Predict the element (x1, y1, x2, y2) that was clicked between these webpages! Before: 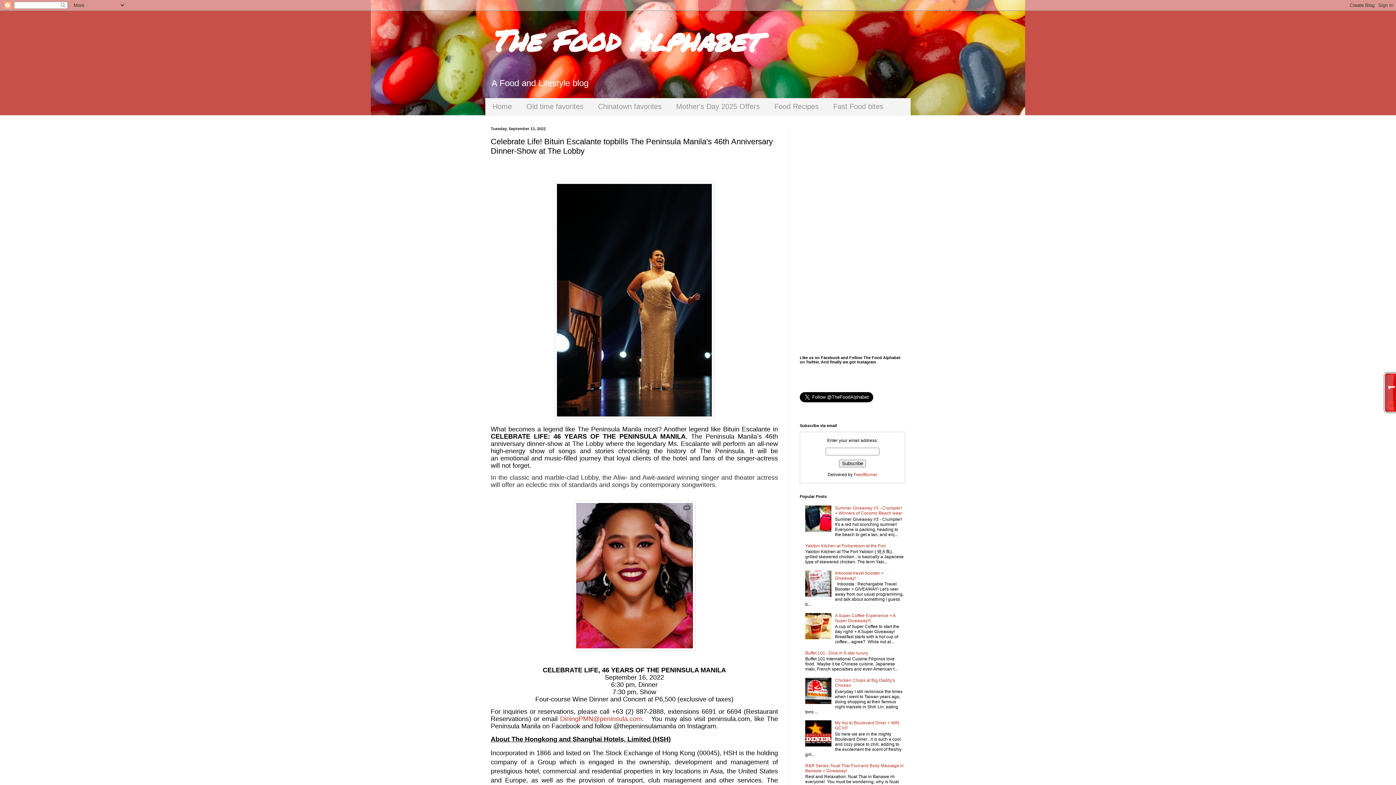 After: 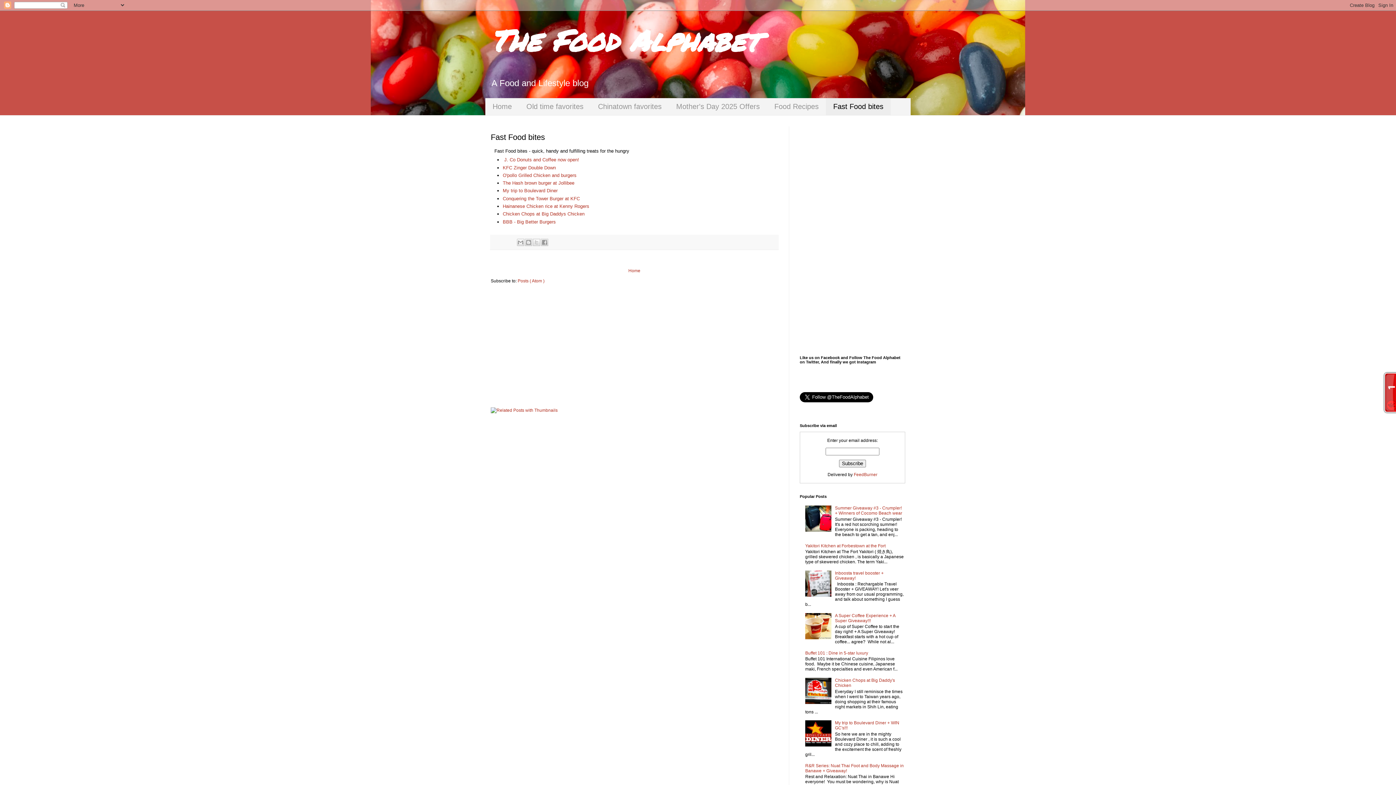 Action: bbox: (826, 98, 890, 115) label: Fast Food bites